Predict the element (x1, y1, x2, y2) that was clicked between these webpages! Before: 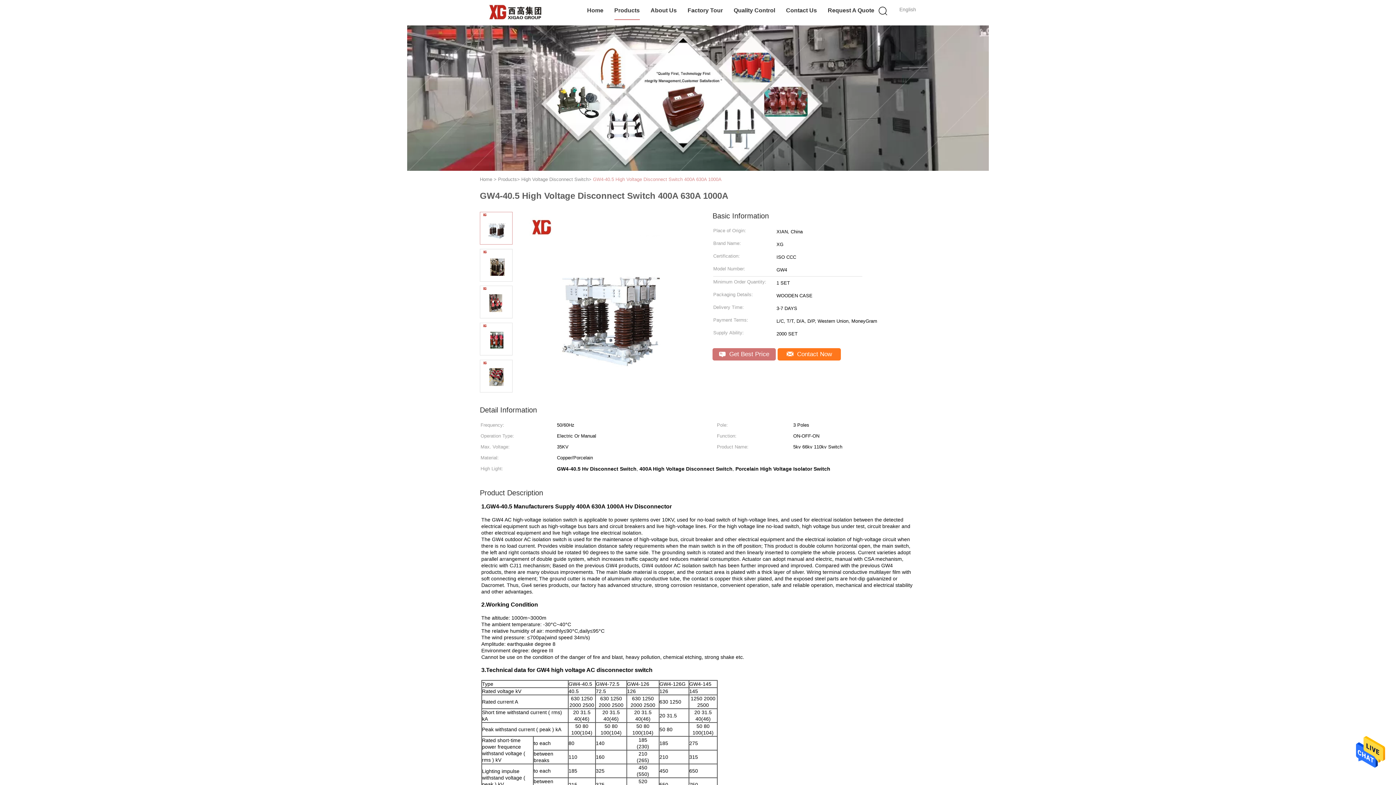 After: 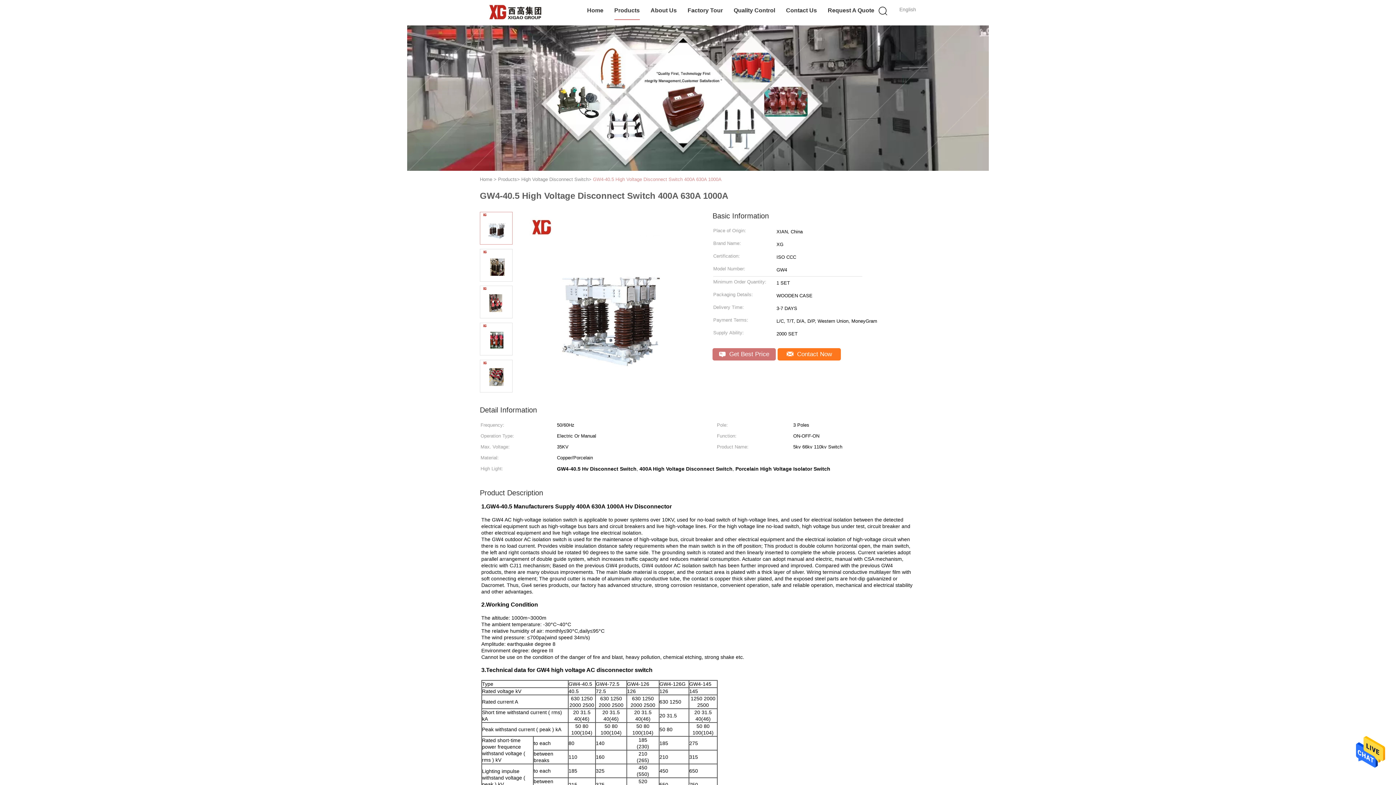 Action: bbox: (480, 224, 512, 230)